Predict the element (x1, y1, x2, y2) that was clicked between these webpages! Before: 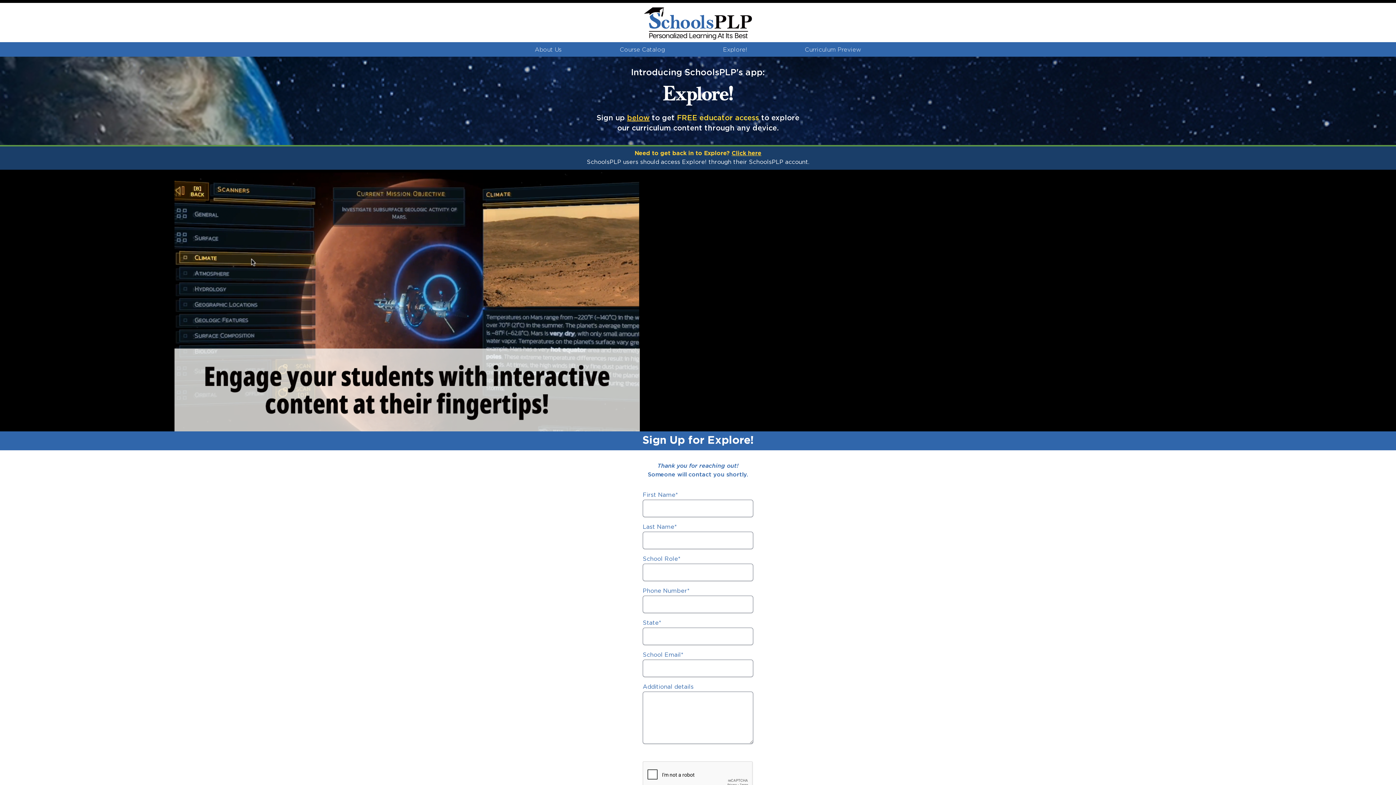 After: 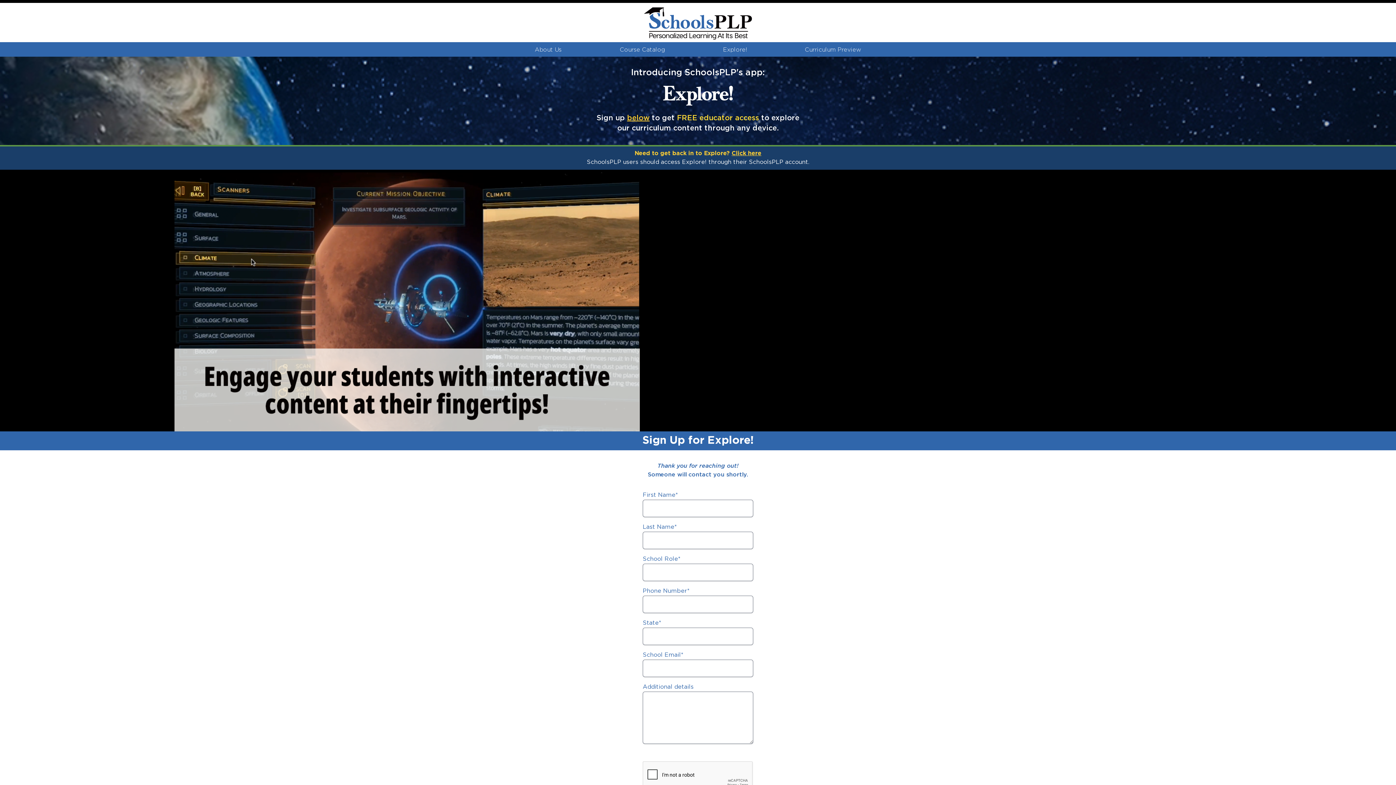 Action: label: Explore! bbox: (723, 47, 746, 52)